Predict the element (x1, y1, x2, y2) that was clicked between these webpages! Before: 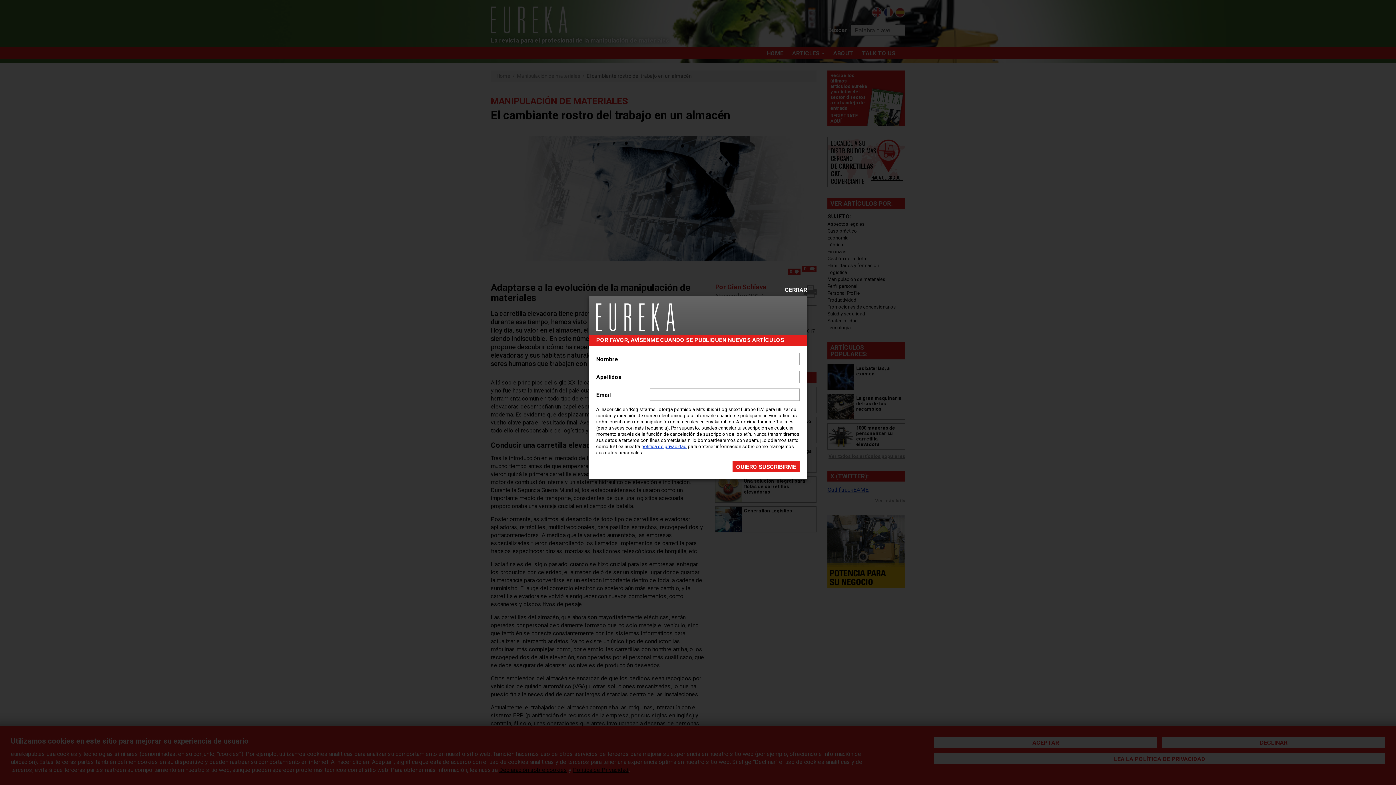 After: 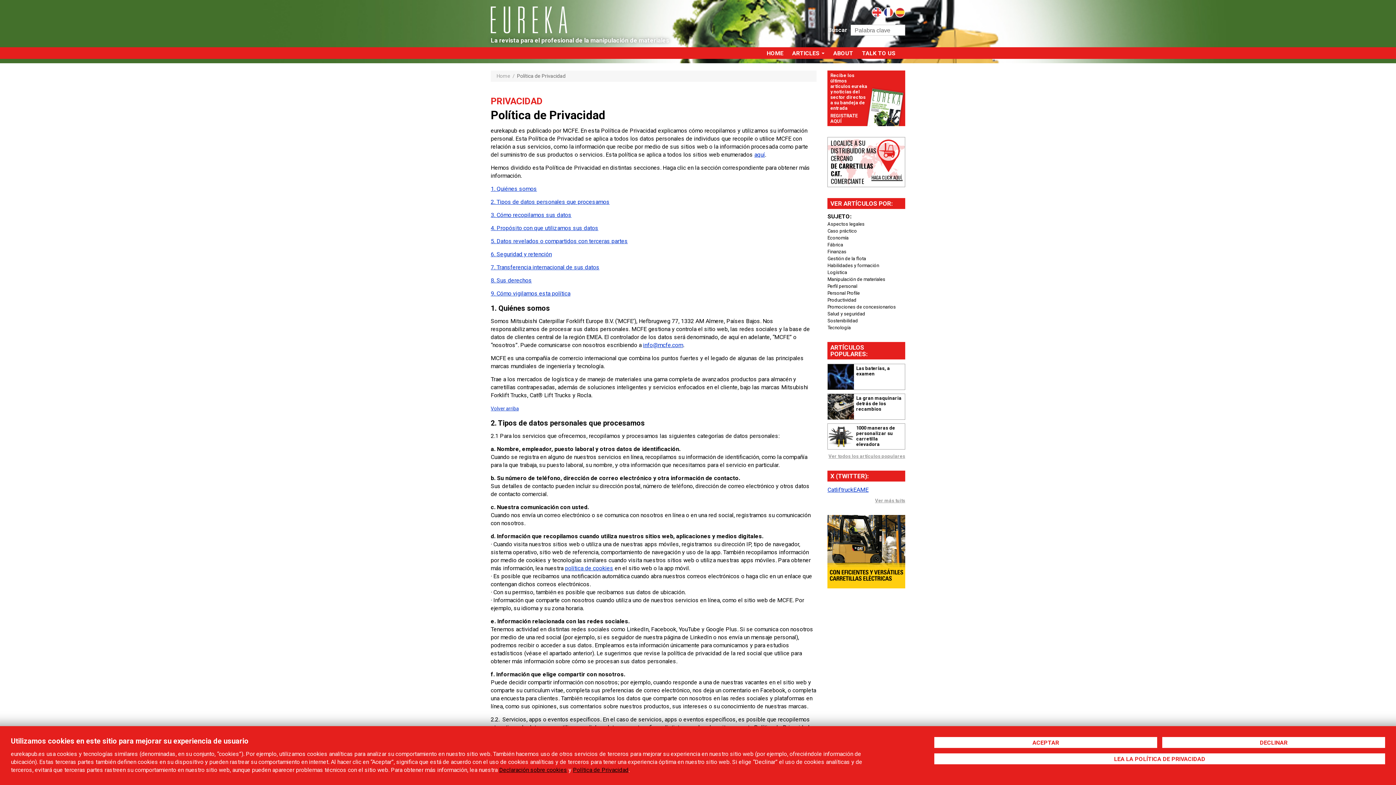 Action: label: política de privacidad bbox: (641, 443, 686, 449)